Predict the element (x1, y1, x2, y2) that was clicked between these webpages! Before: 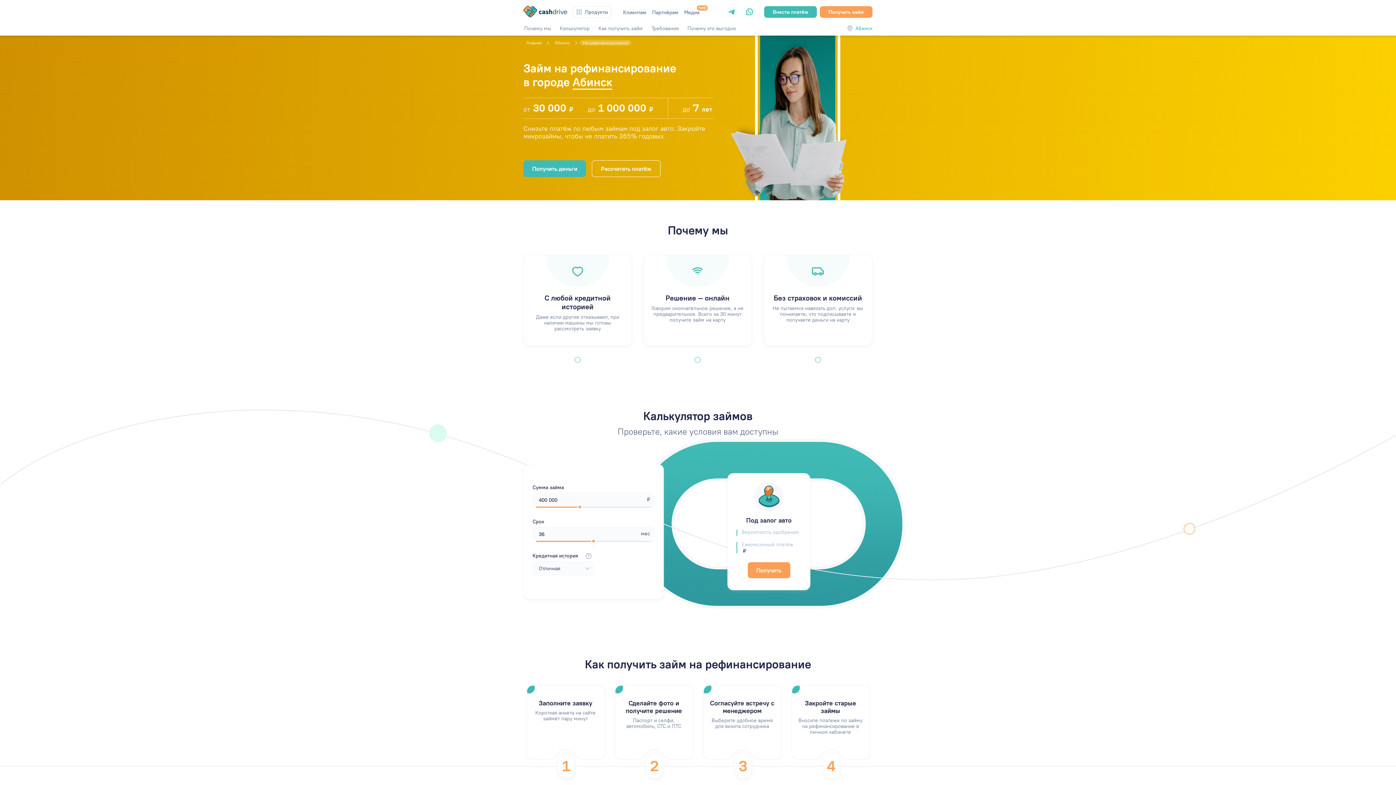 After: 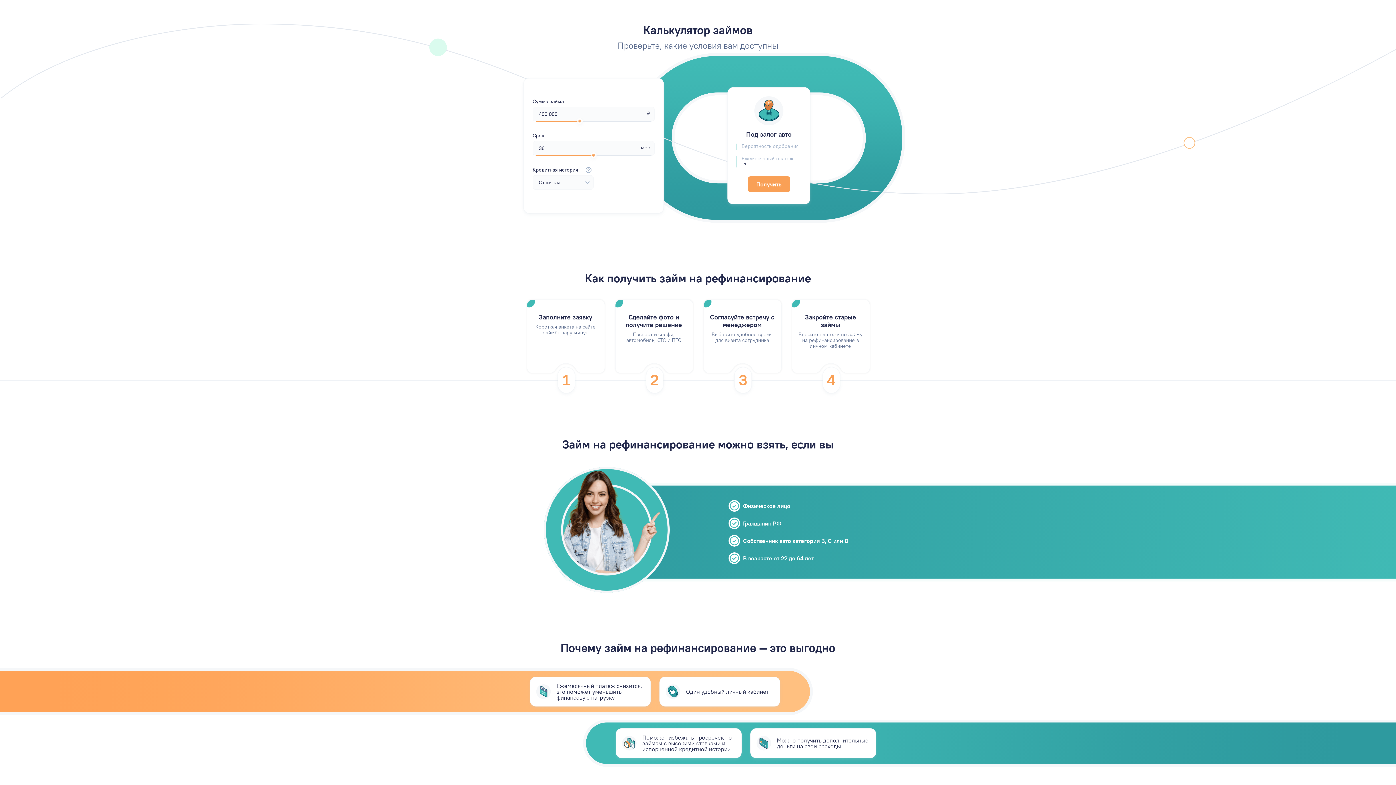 Action: label: Рассчитать платёж bbox: (592, 160, 666, 177)